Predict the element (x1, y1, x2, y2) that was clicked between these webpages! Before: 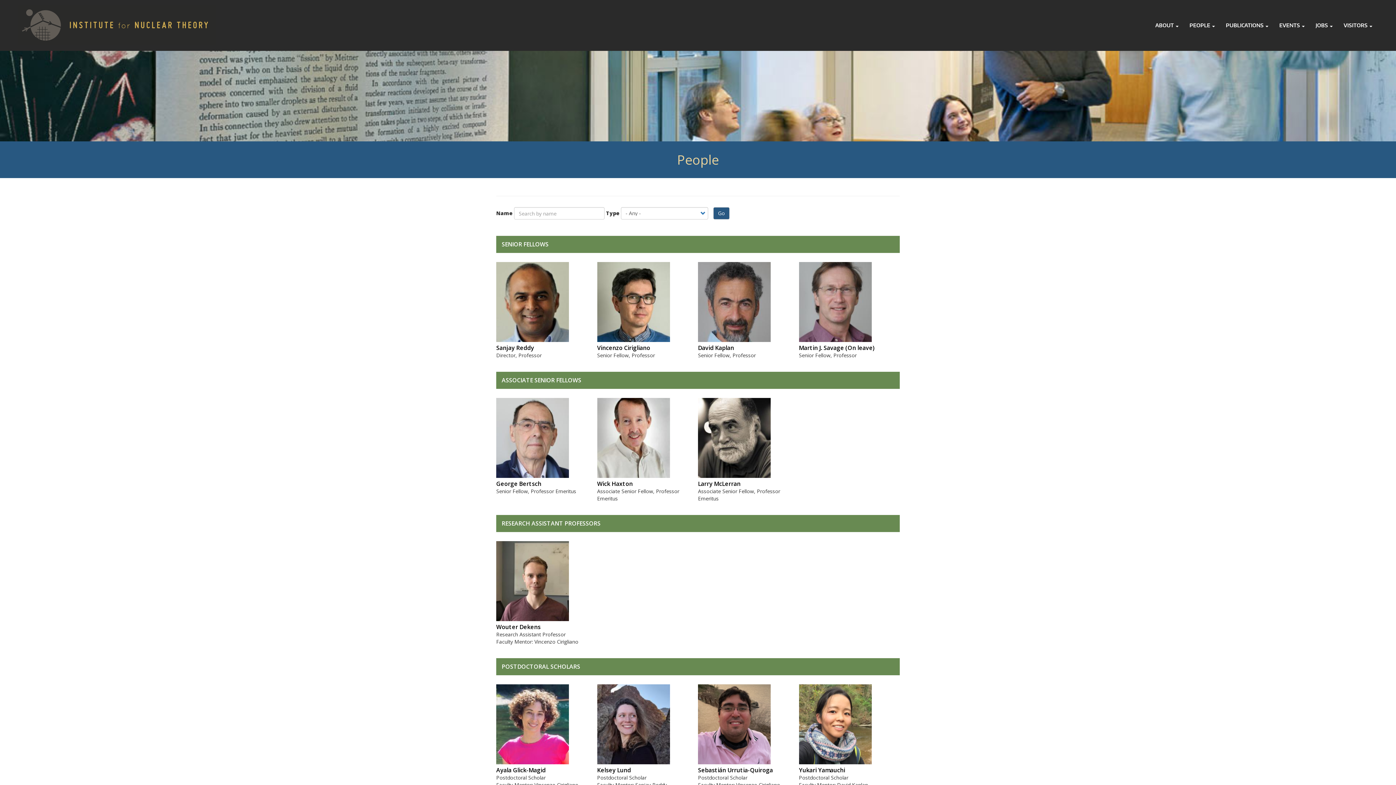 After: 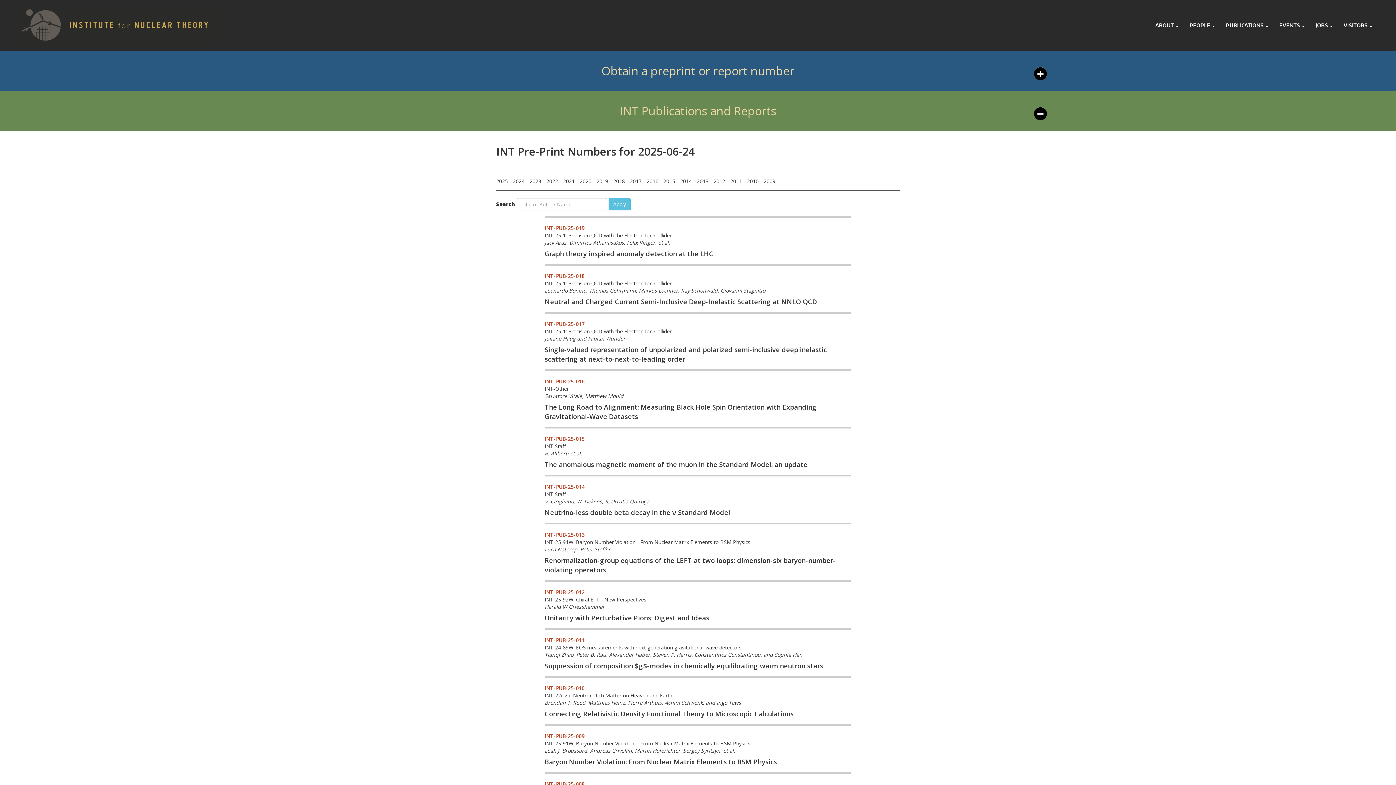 Action: bbox: (1220, 16, 1274, 34) label: PUBLICATIONS 